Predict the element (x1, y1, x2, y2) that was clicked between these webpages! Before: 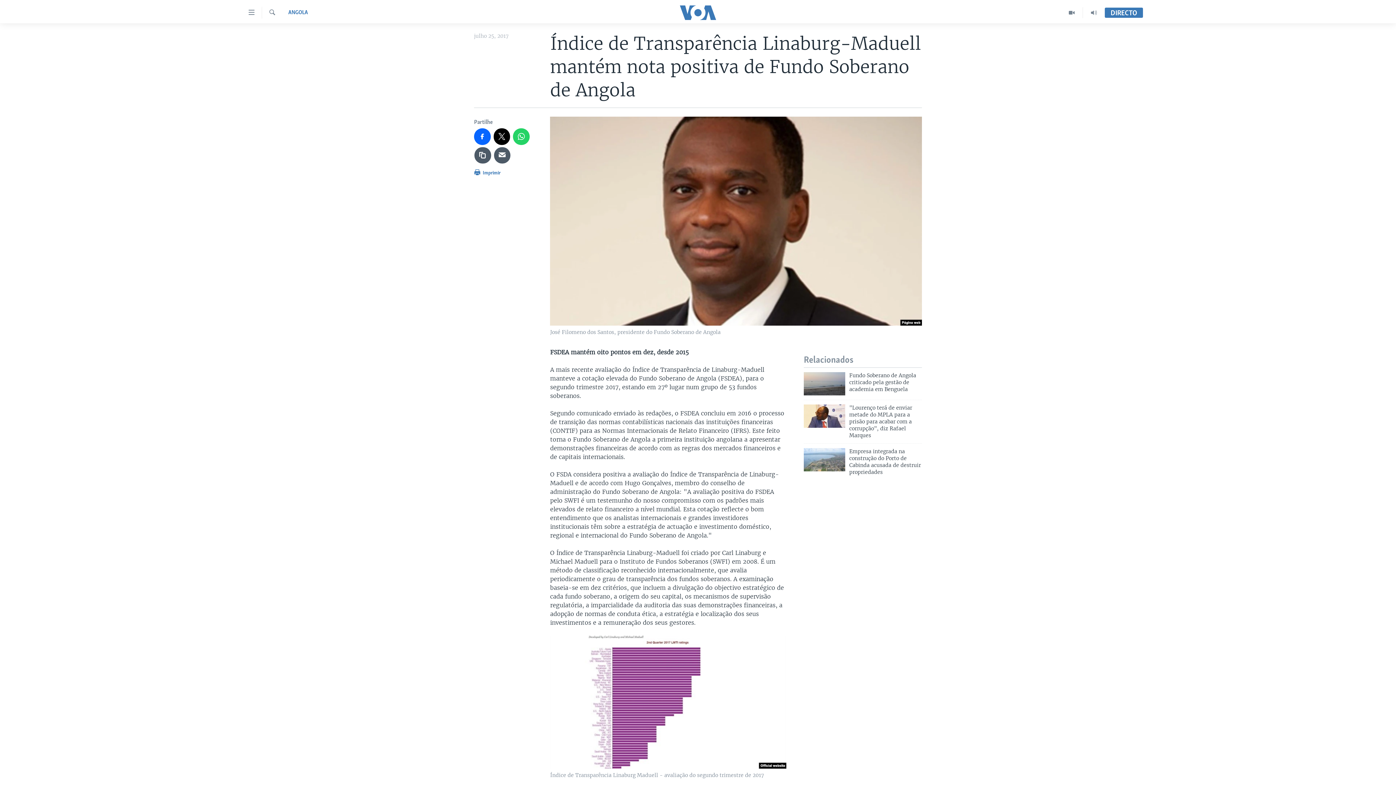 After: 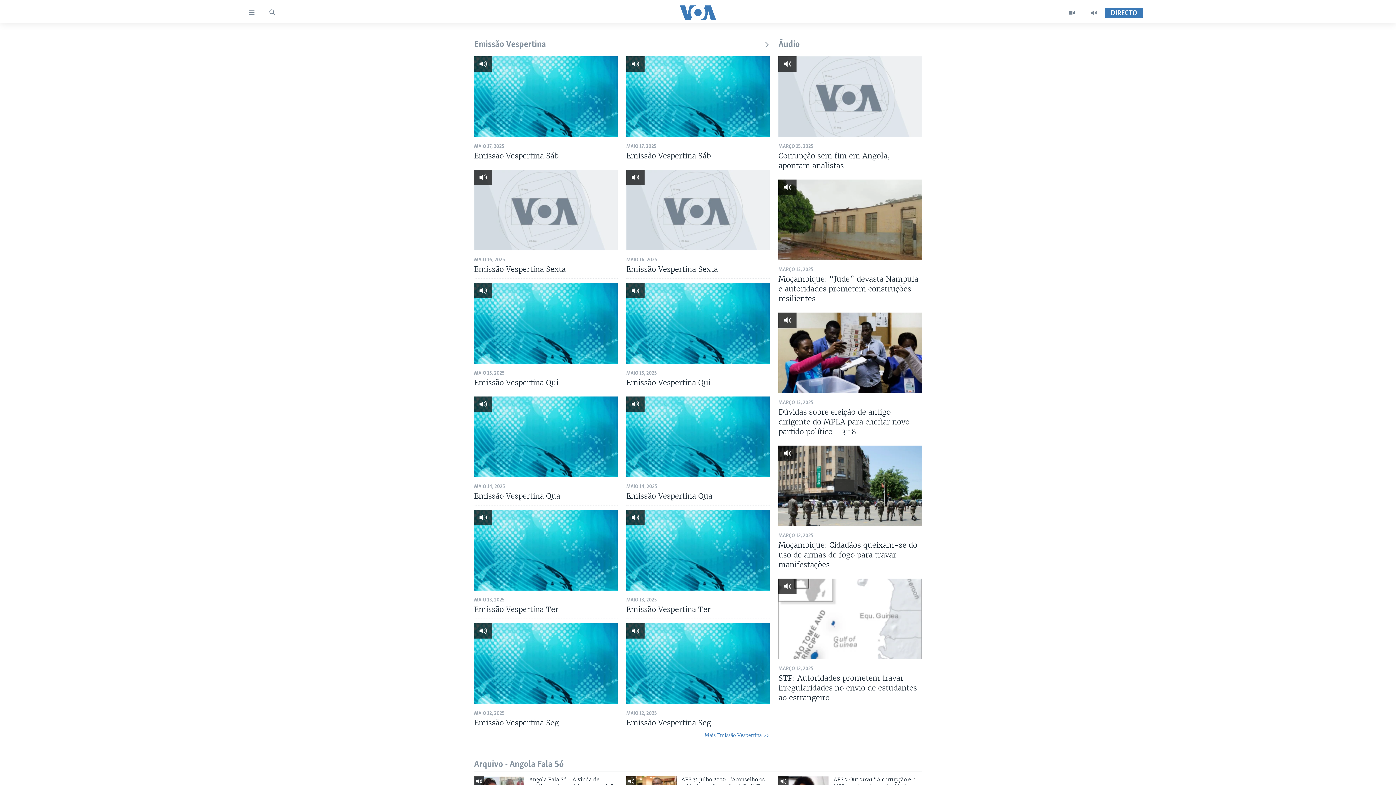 Action: bbox: (1083, 7, 1105, 18)